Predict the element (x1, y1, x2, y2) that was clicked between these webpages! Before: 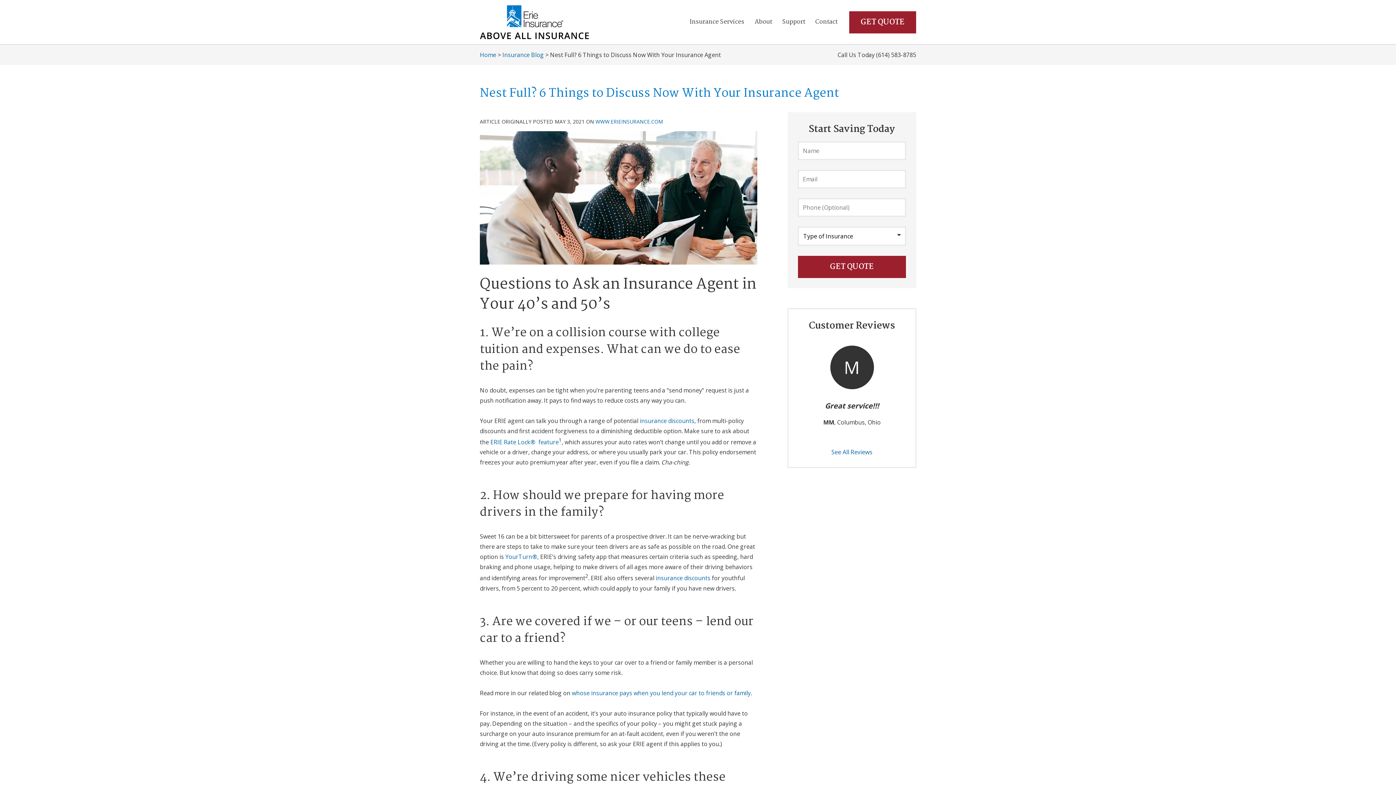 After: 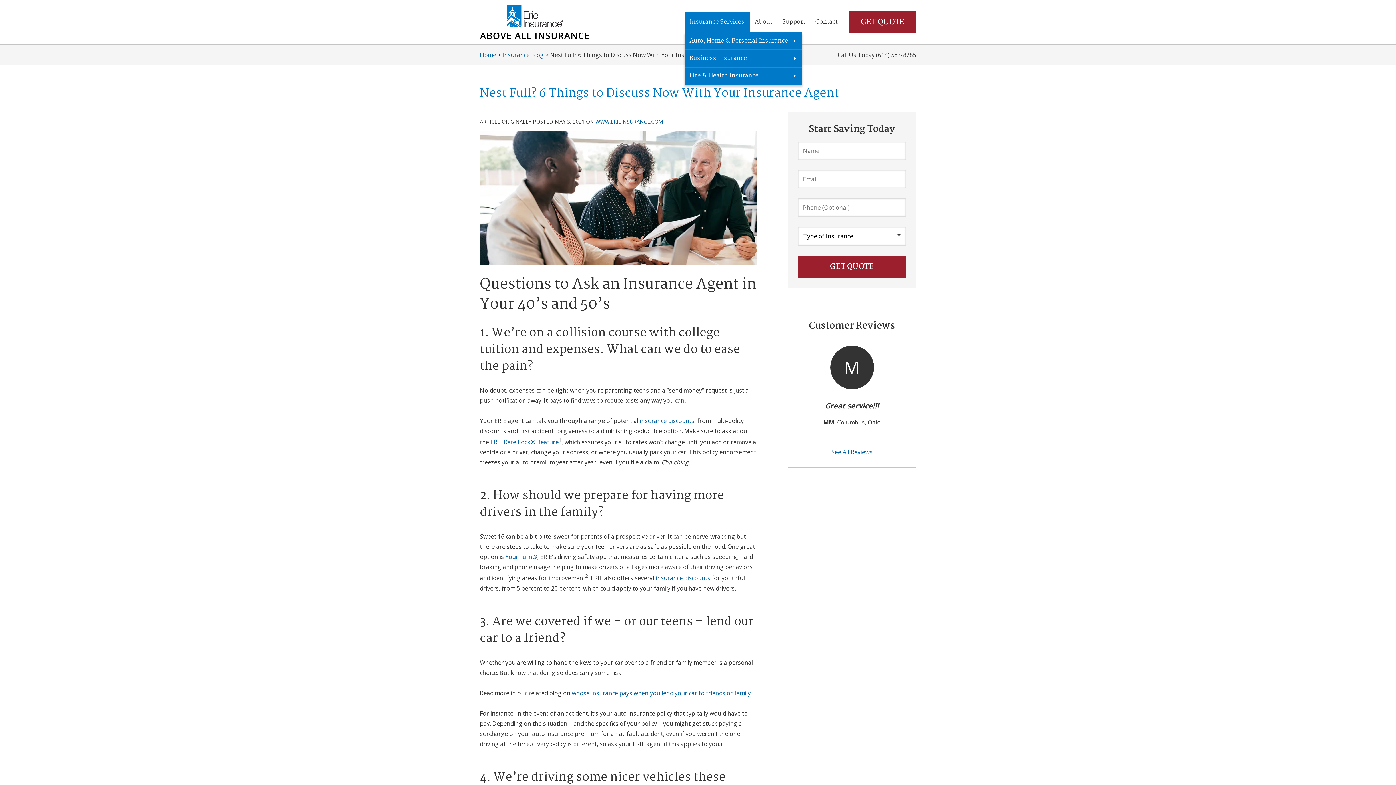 Action: bbox: (684, 12, 749, 32) label: Insurance Services